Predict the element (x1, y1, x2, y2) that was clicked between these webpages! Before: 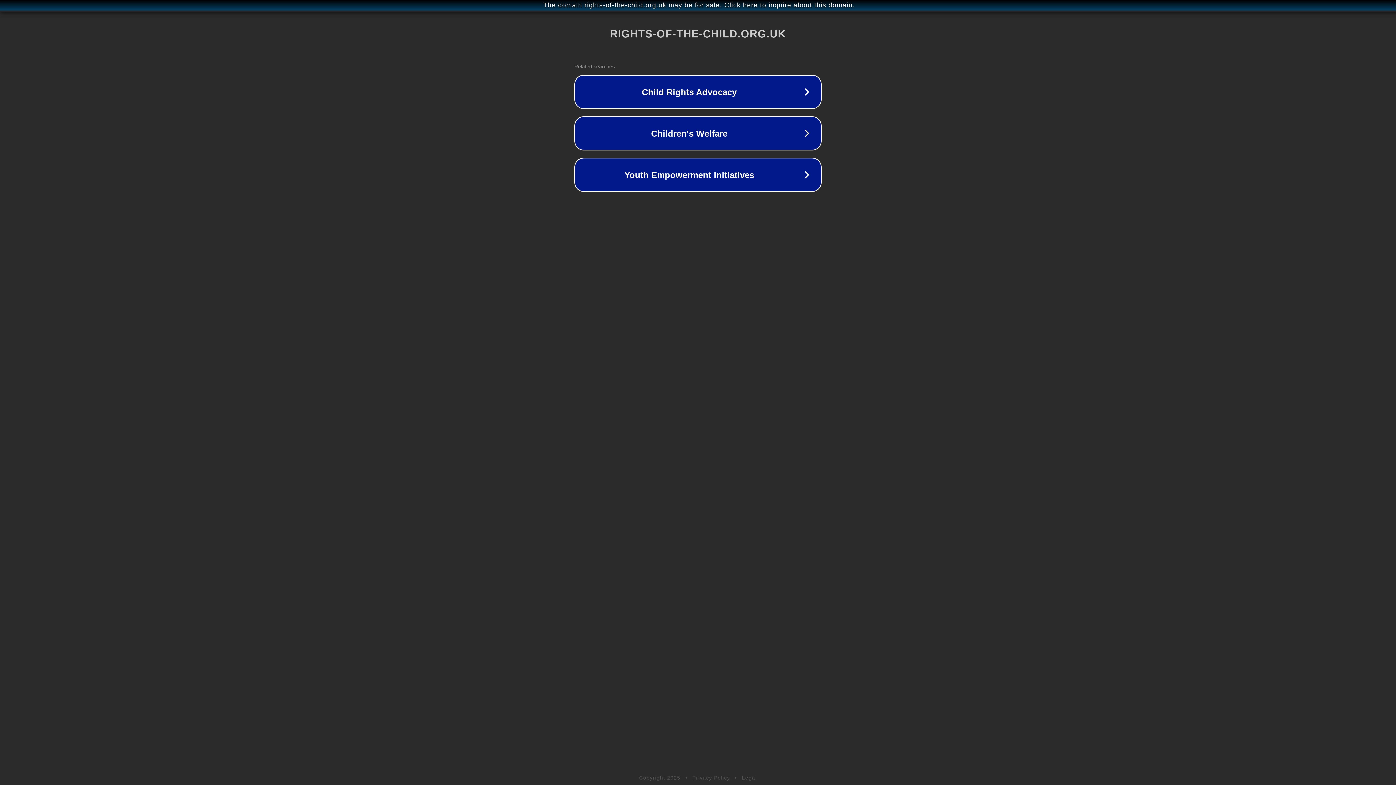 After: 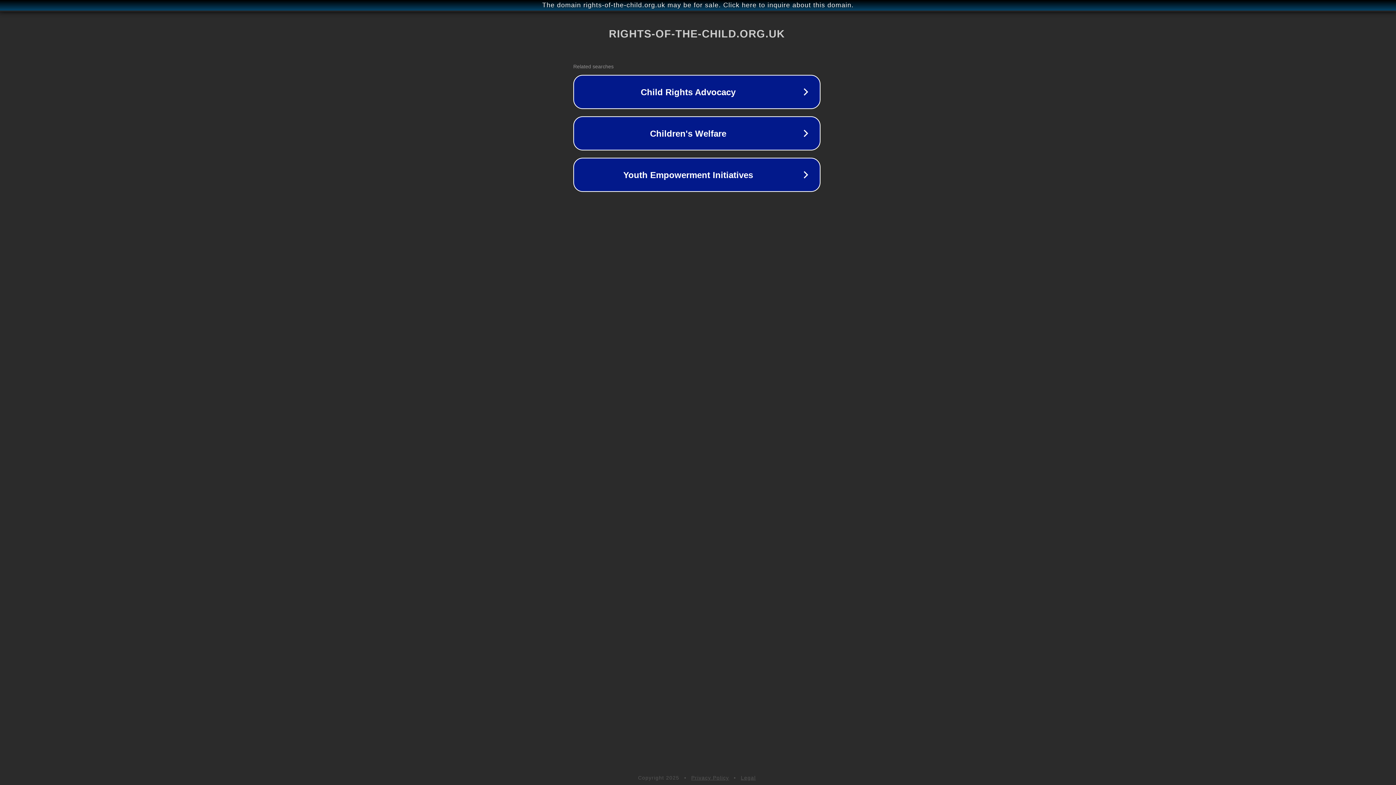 Action: label: The domain rights-of-the-child.org.uk may be for sale. Click here to inquire about this domain. bbox: (1, 1, 1397, 9)